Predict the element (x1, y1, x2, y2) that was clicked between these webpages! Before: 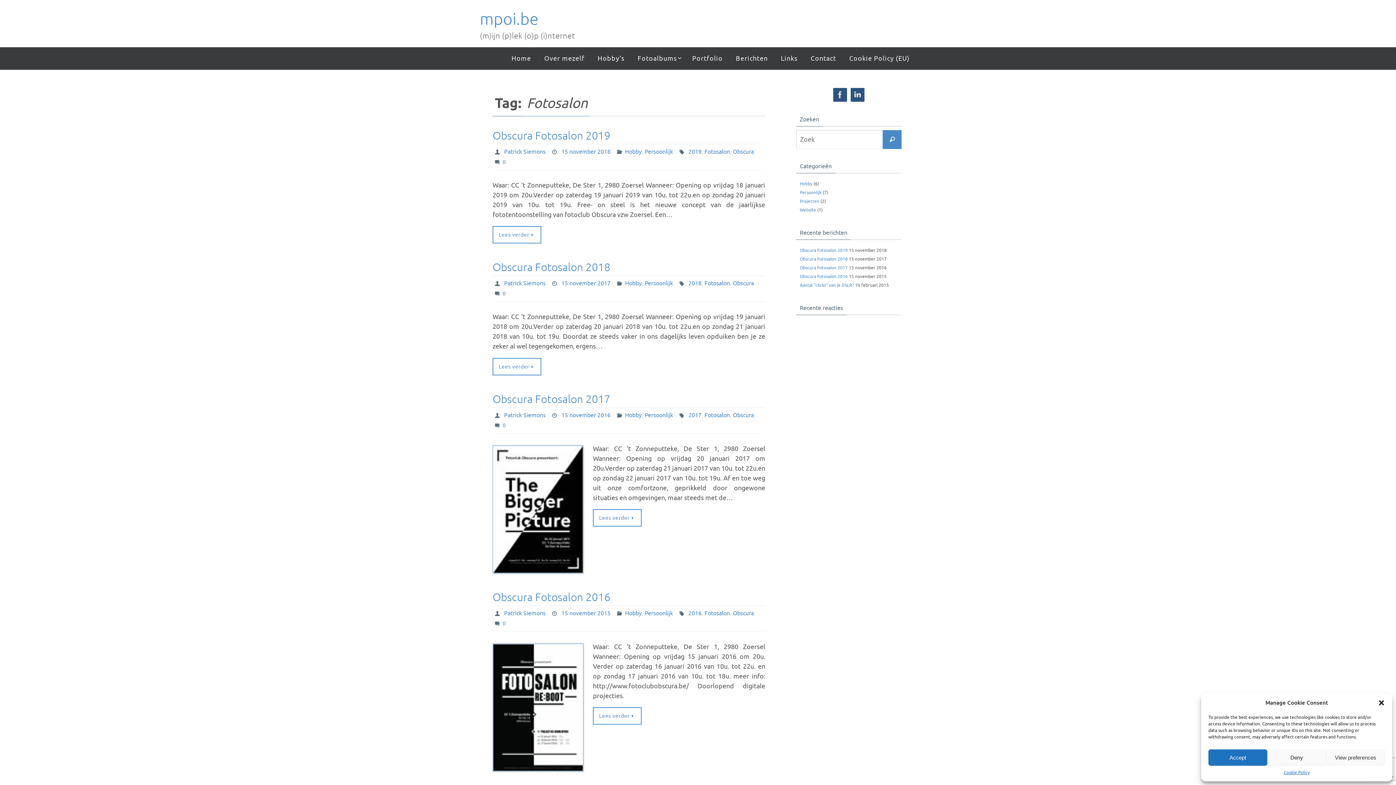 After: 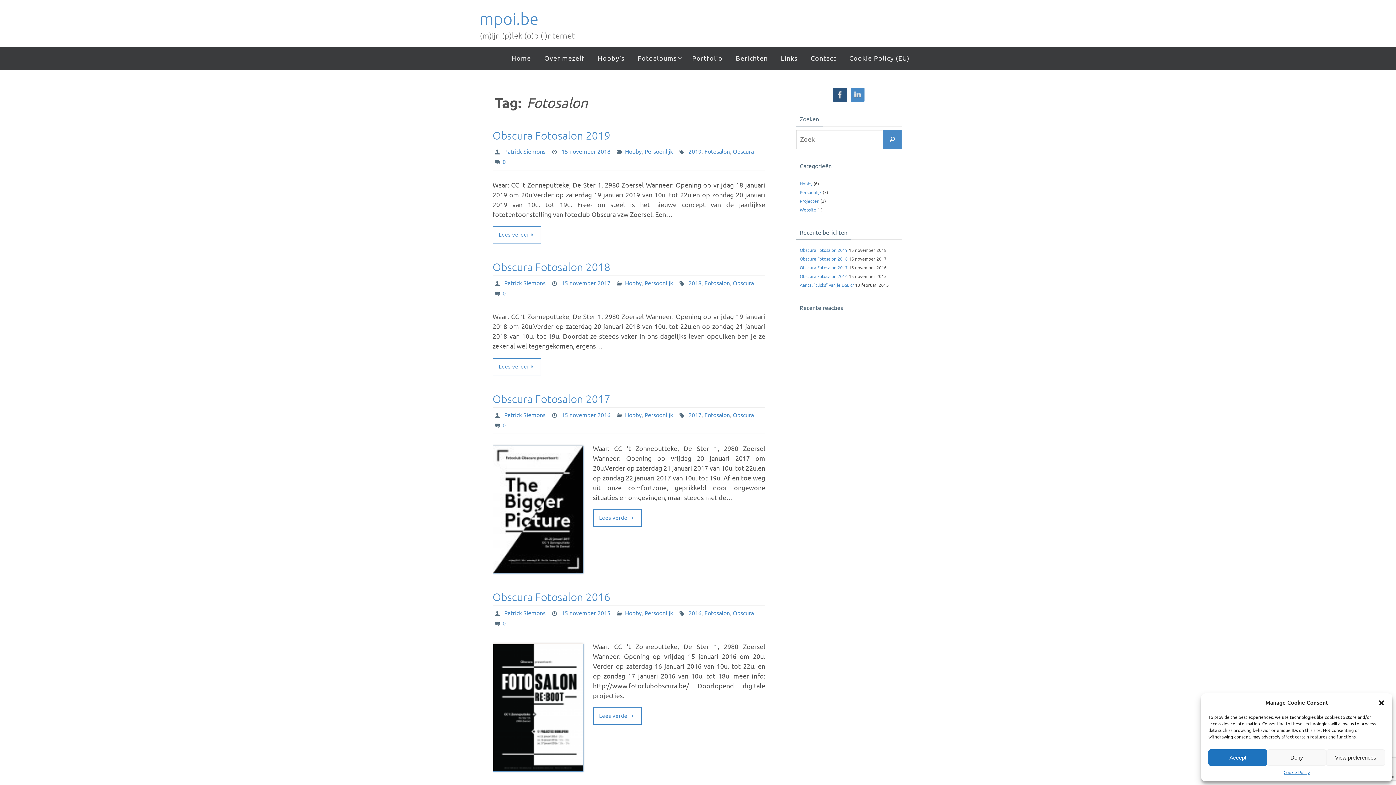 Action: bbox: (850, 88, 864, 102)